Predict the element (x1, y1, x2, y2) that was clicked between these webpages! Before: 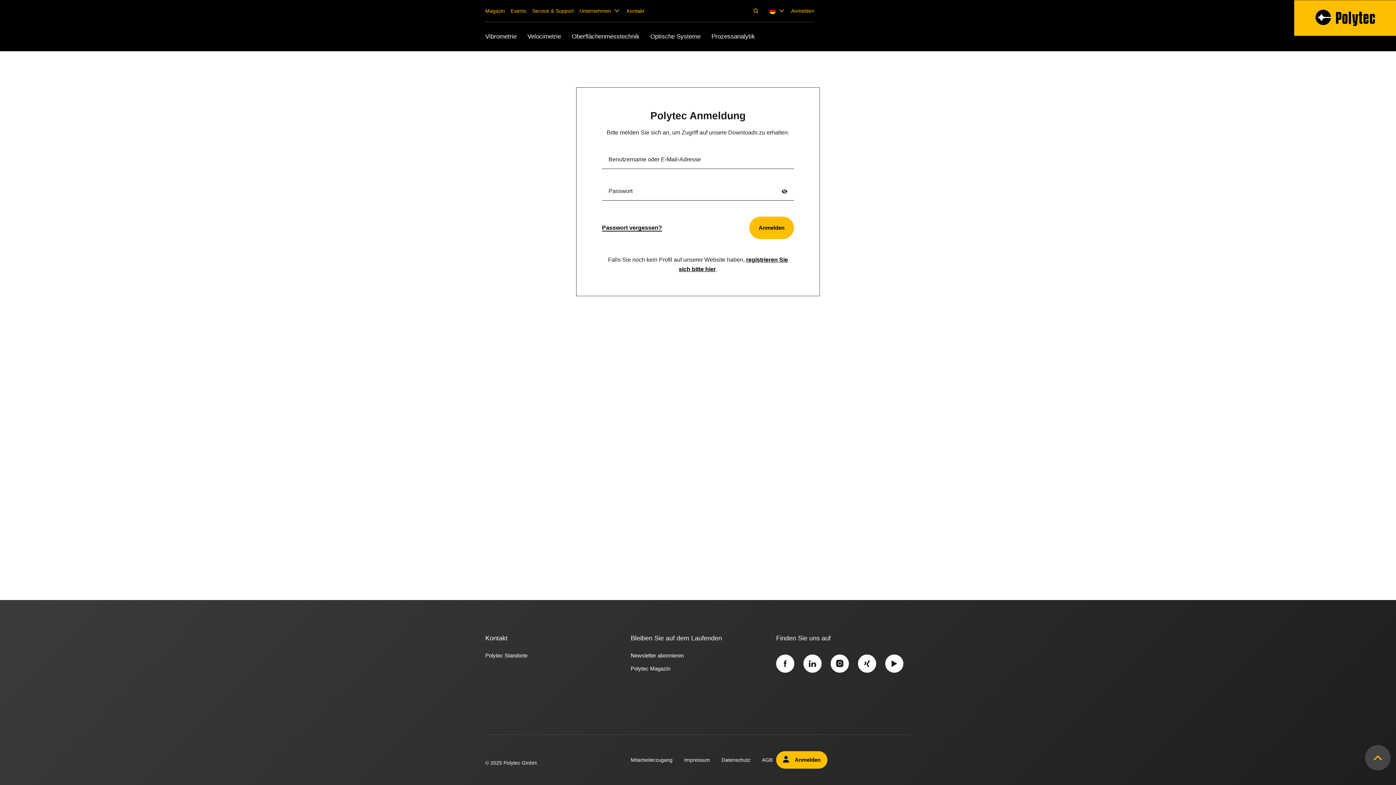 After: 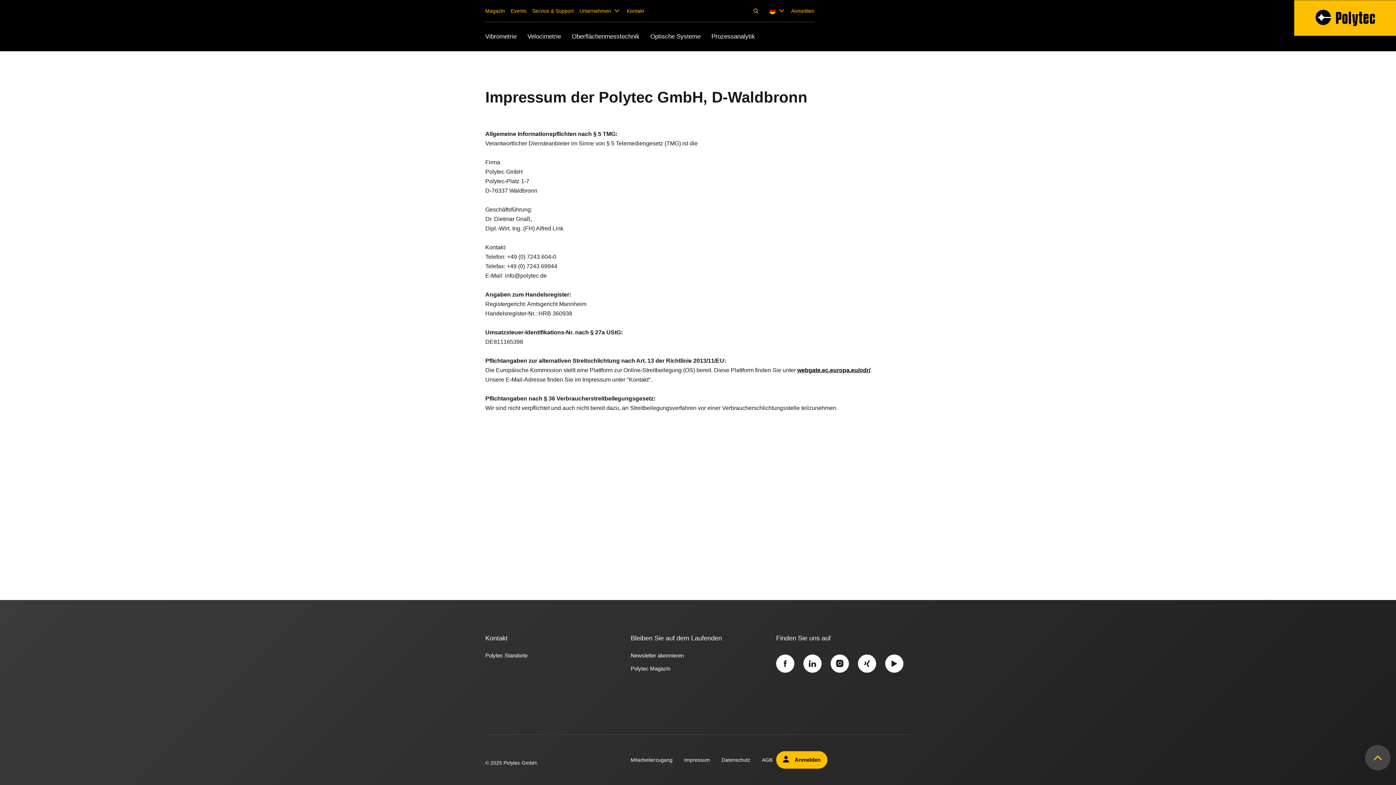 Action: label: Impressum bbox: (684, 757, 710, 763)